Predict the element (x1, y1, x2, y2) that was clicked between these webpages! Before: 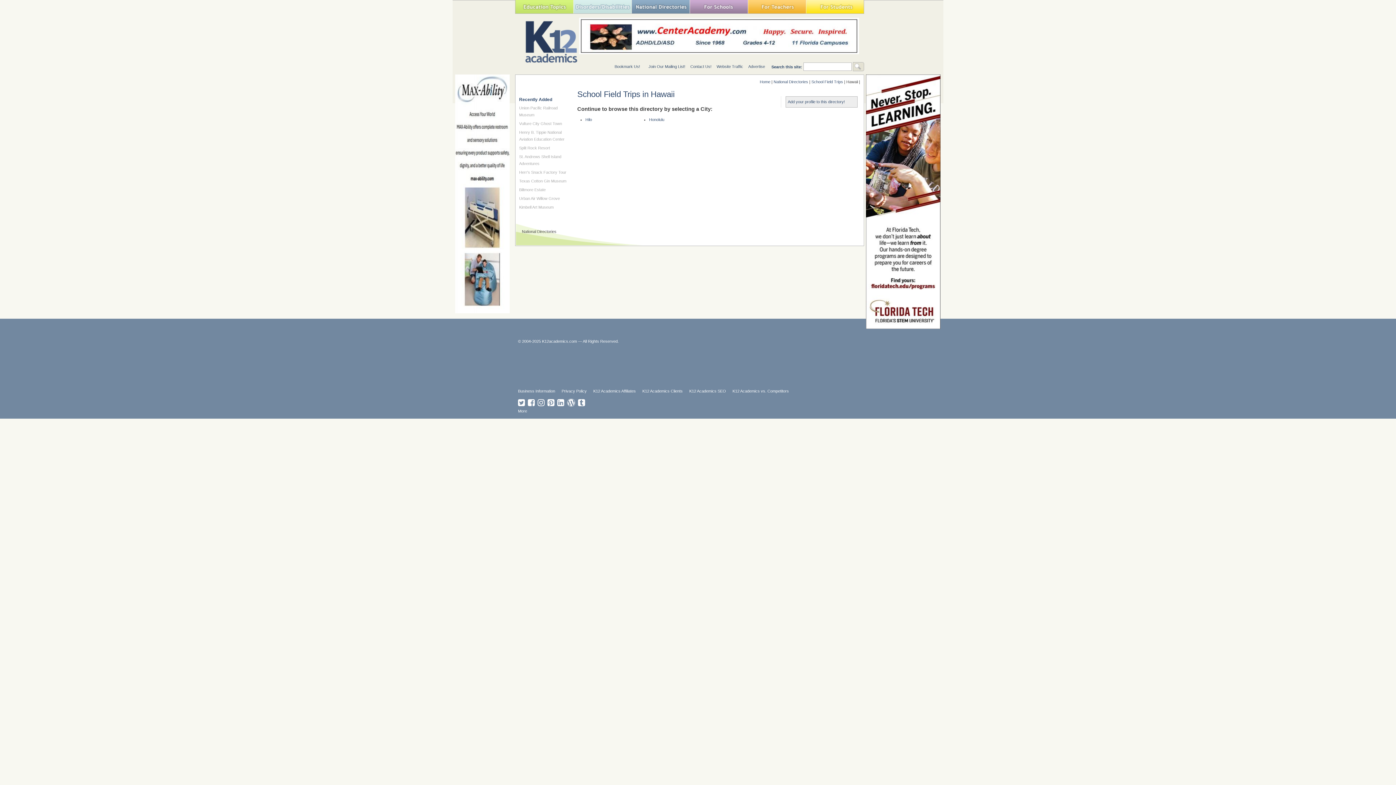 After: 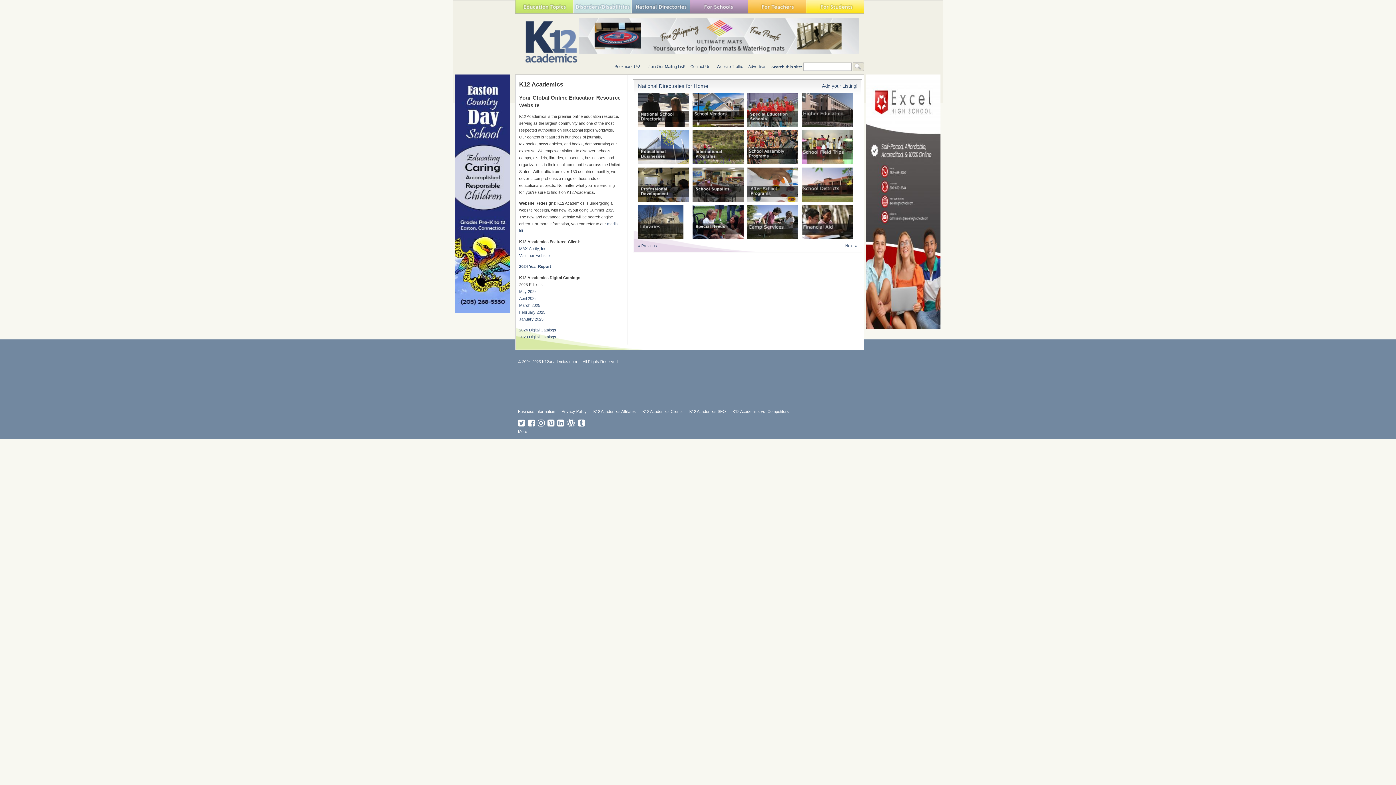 Action: bbox: (515, 0, 573, 13) label: Education Topics